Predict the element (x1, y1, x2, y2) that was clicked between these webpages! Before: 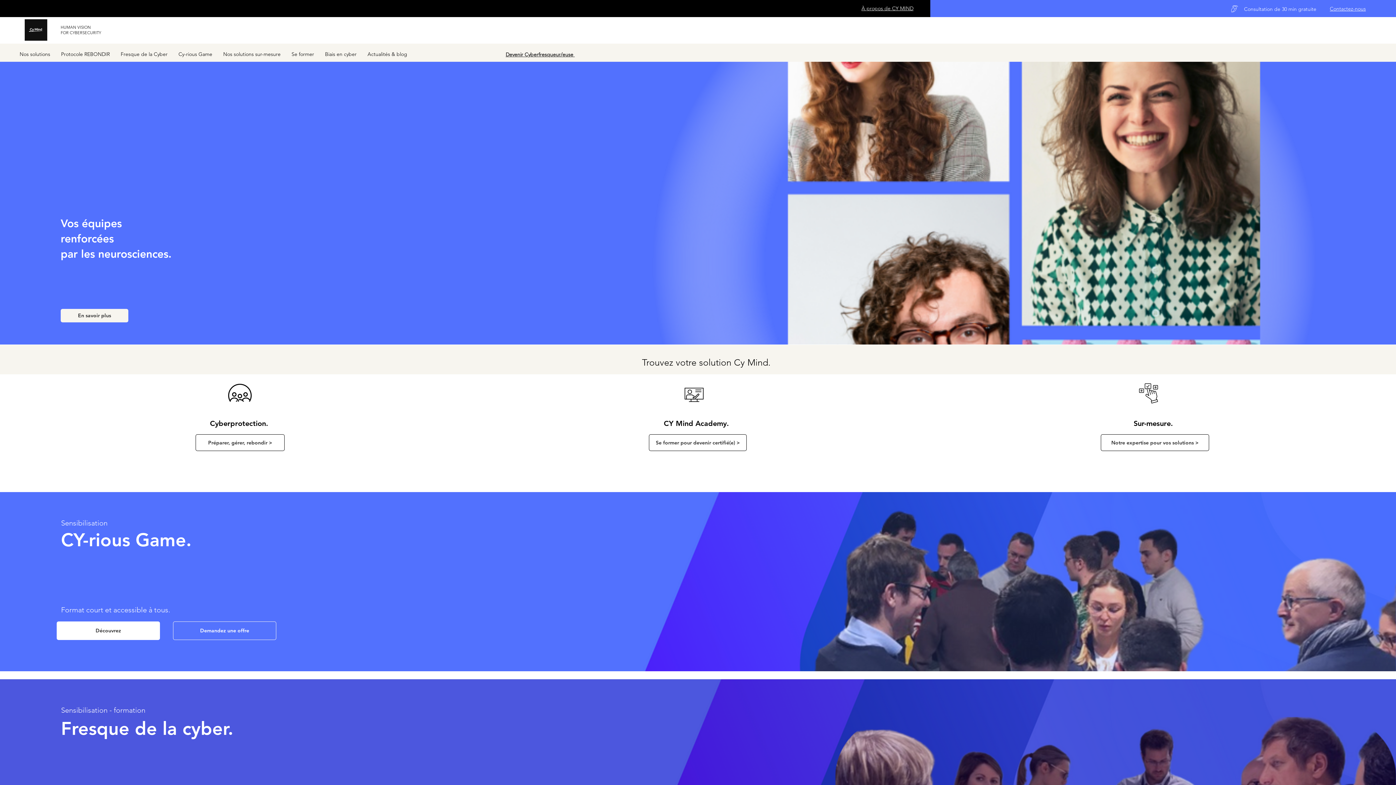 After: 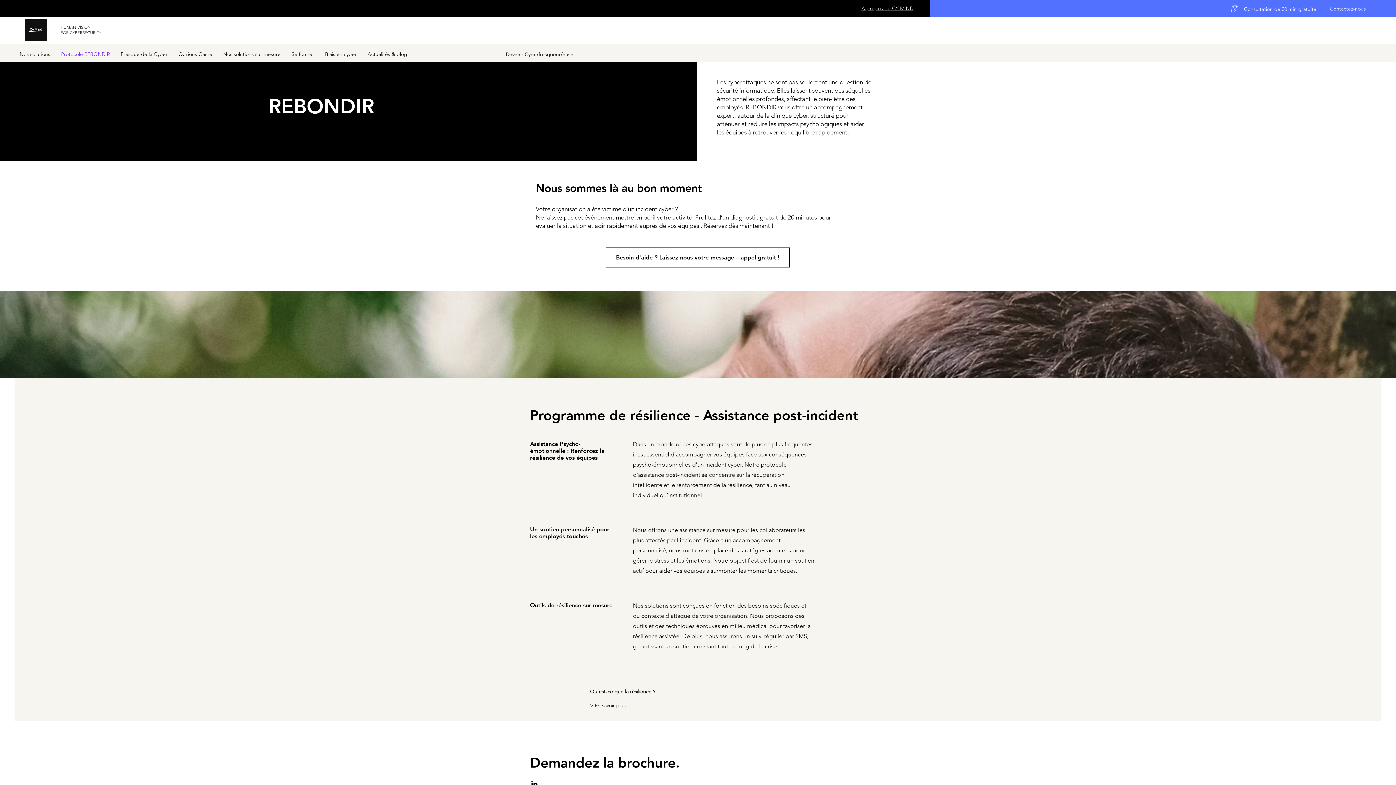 Action: label: Protocole REBONDIR bbox: (55, 46, 115, 61)